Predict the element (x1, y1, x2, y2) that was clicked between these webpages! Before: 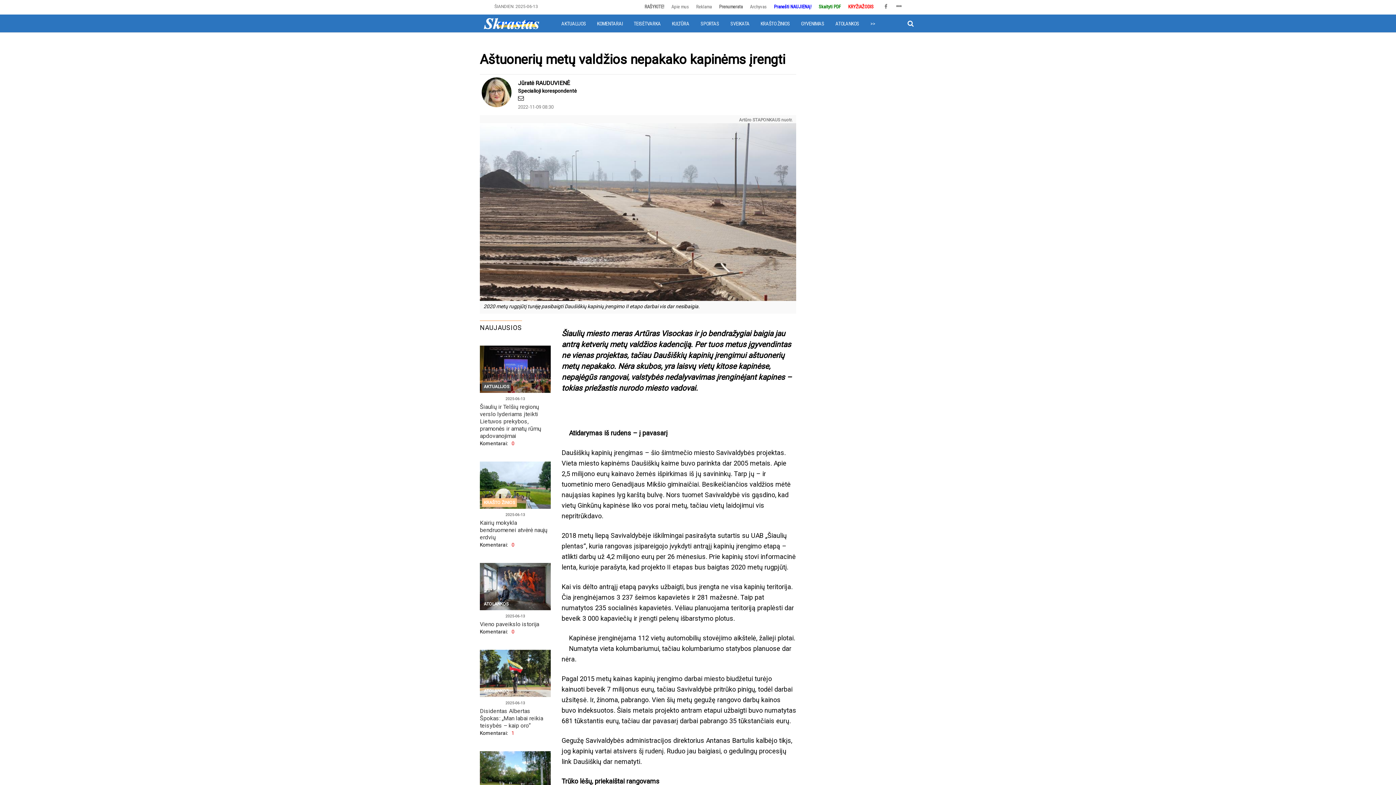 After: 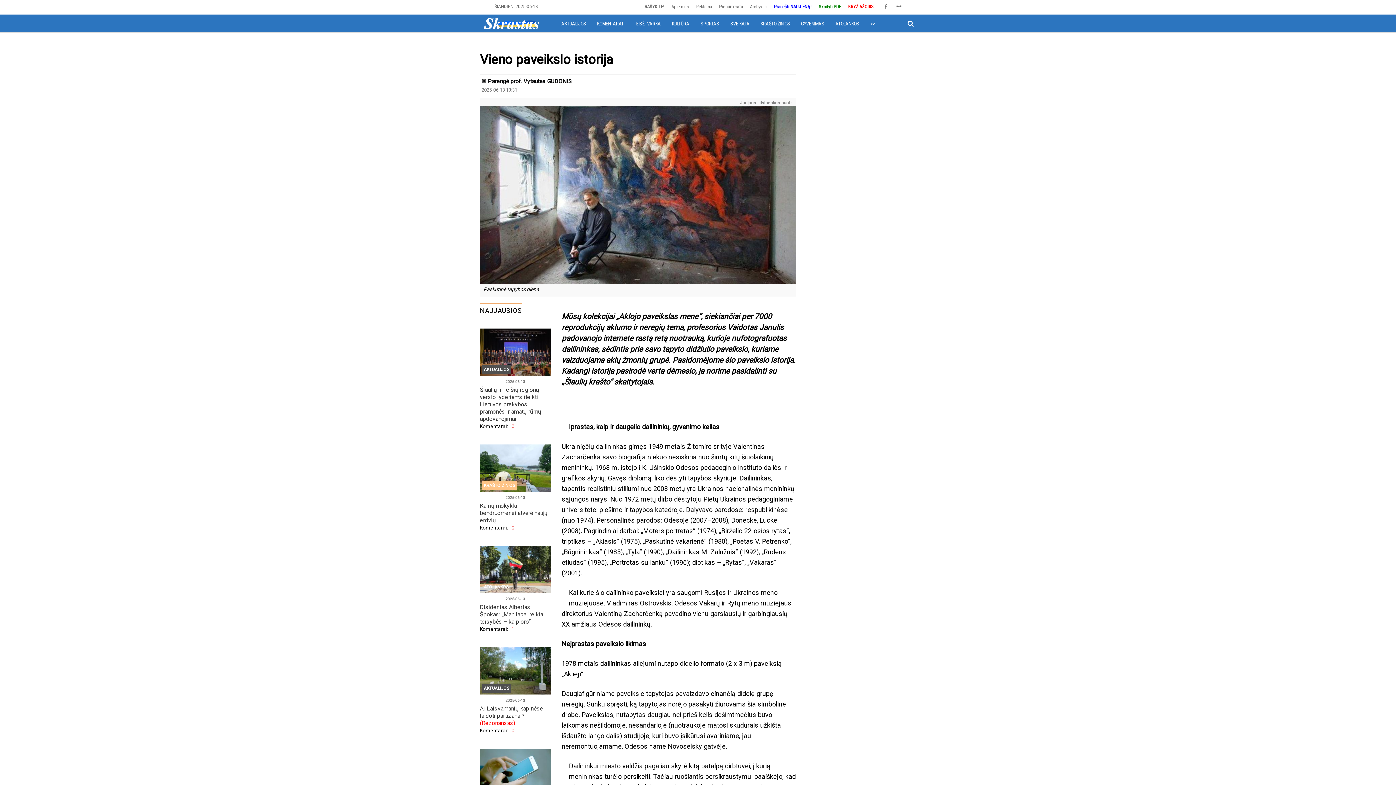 Action: bbox: (480, 621, 539, 627) label: Vieno paveikslo istorija